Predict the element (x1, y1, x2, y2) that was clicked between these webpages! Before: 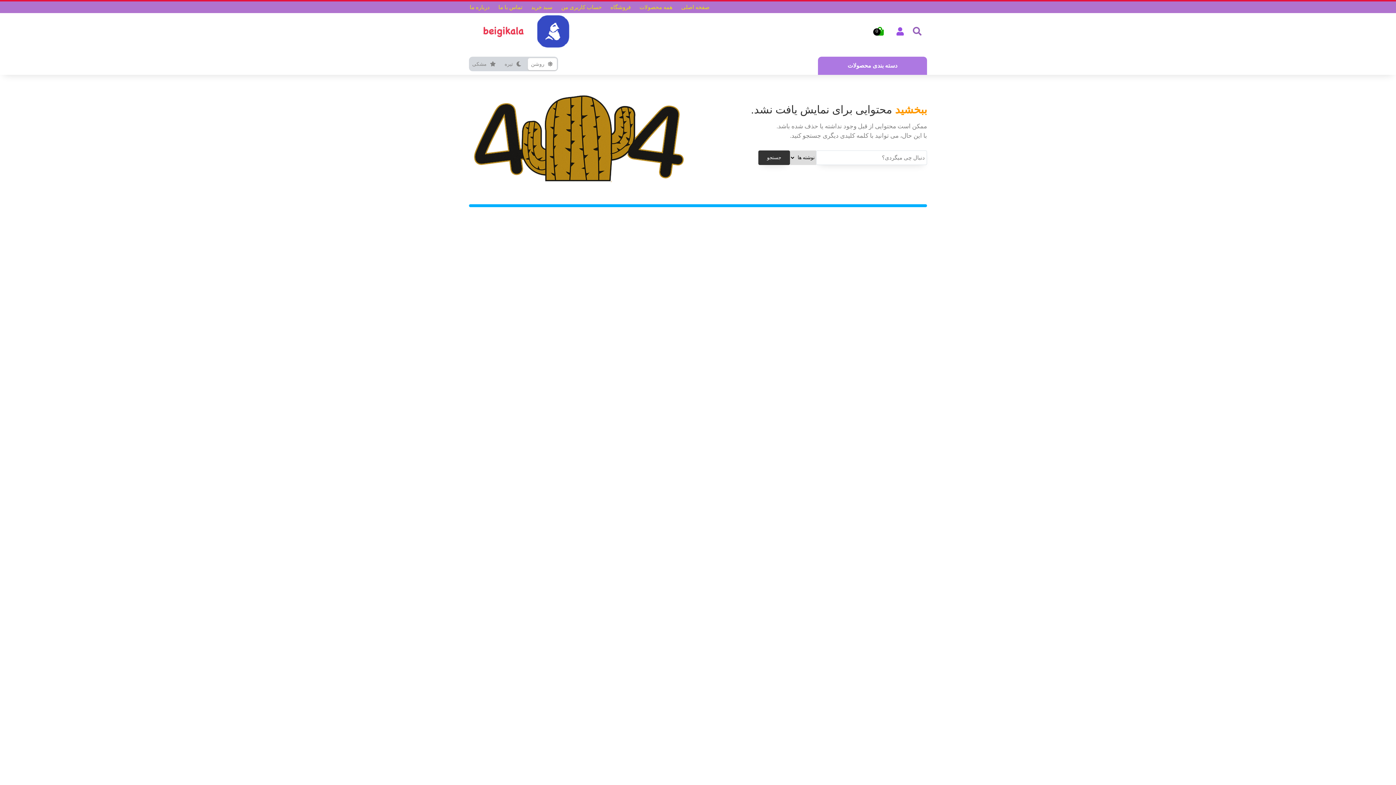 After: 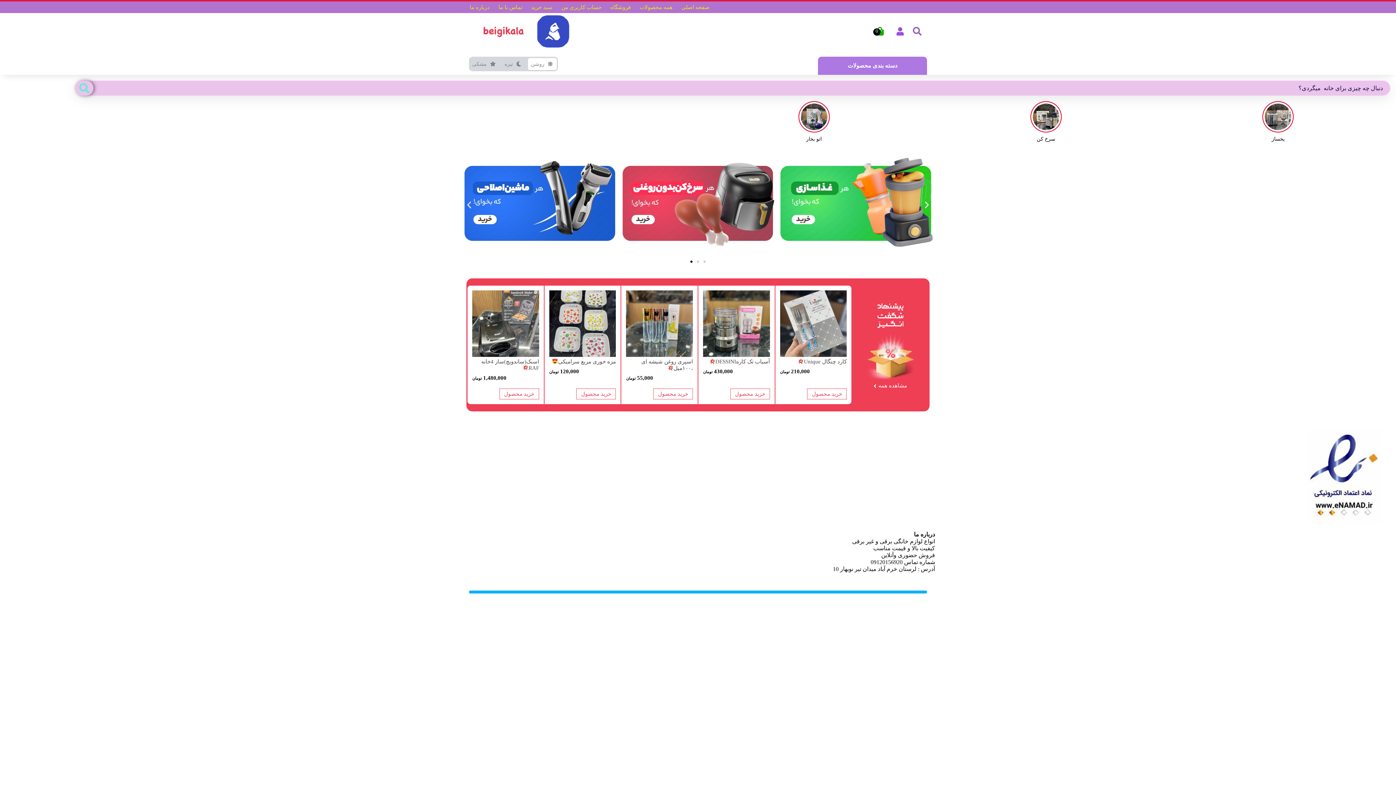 Action: bbox: (469, 13, 616, 49)